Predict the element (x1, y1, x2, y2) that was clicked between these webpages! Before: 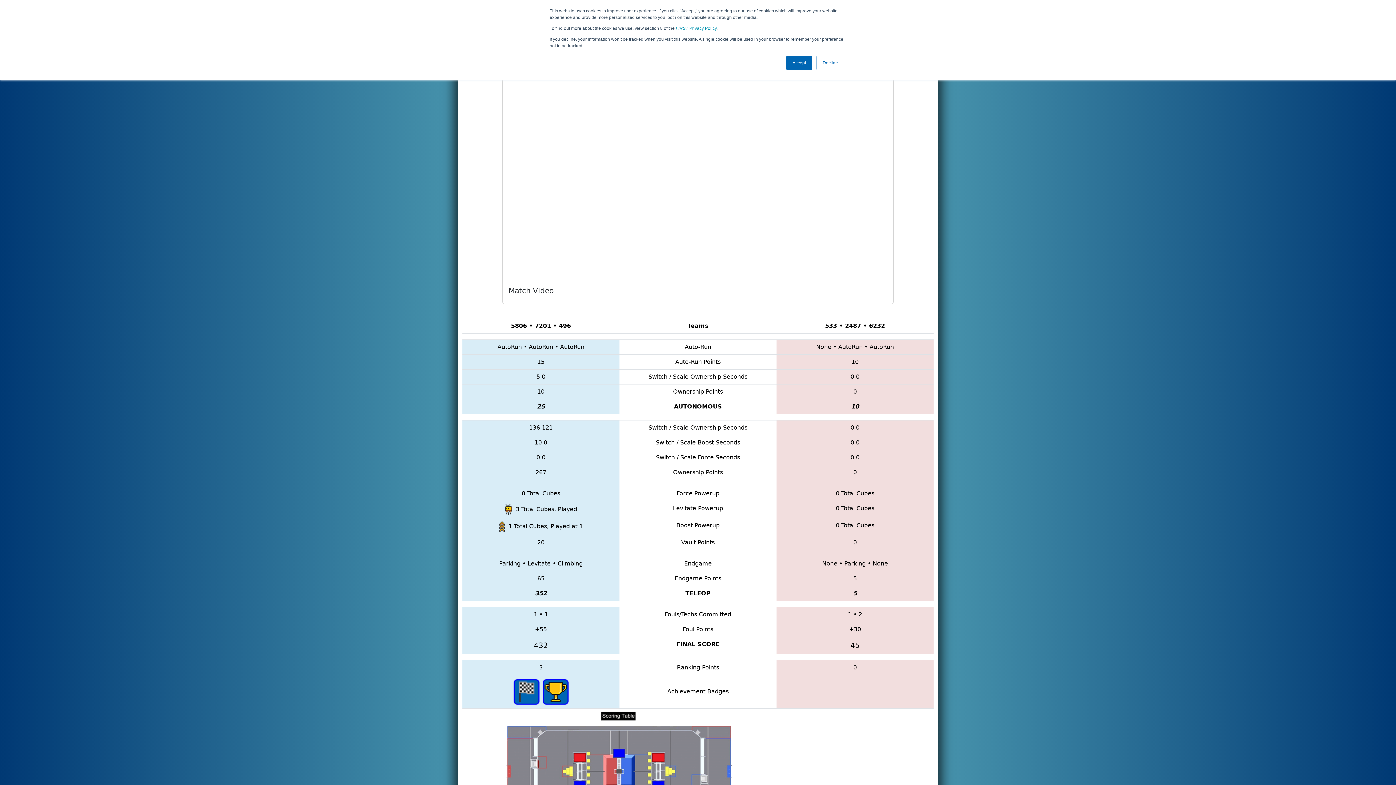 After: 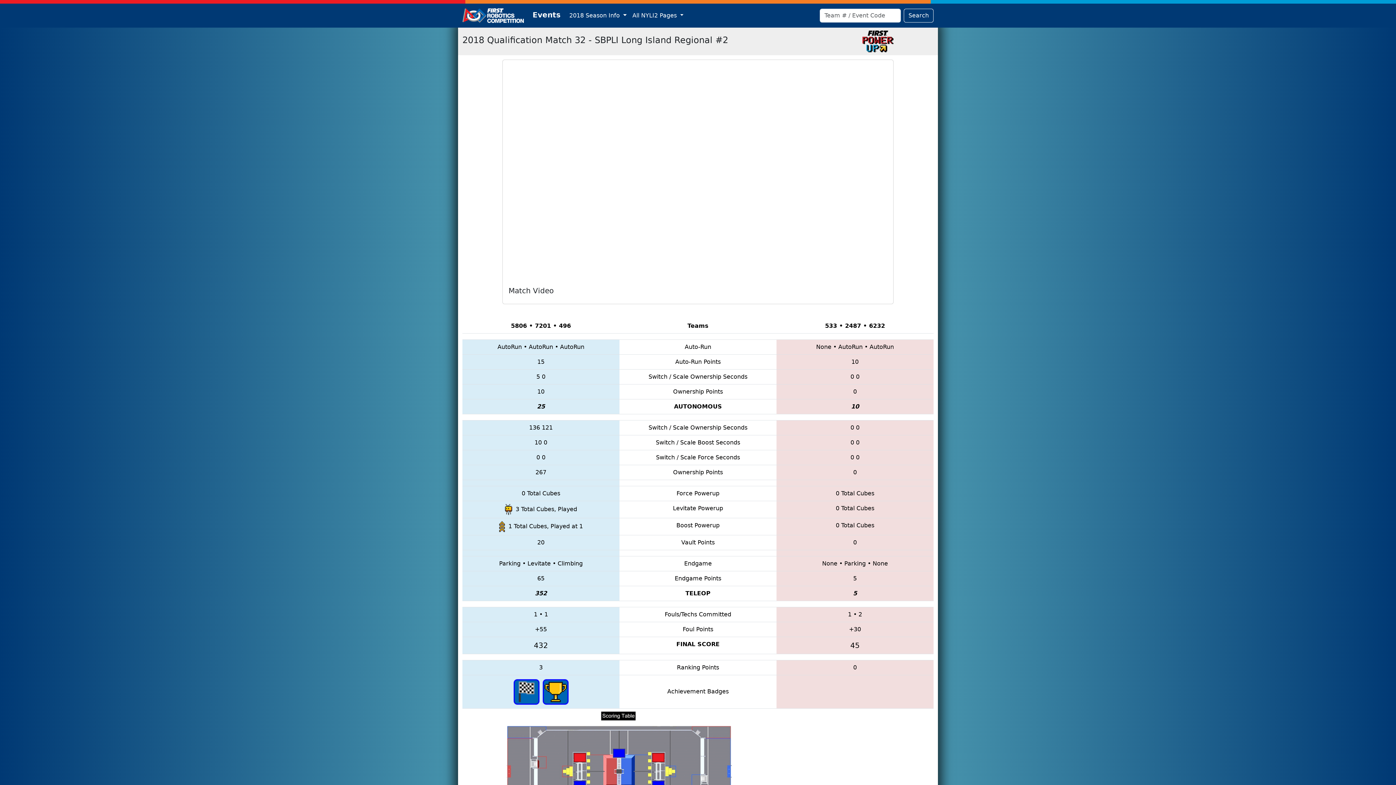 Action: bbox: (816, 55, 844, 70) label: Decline